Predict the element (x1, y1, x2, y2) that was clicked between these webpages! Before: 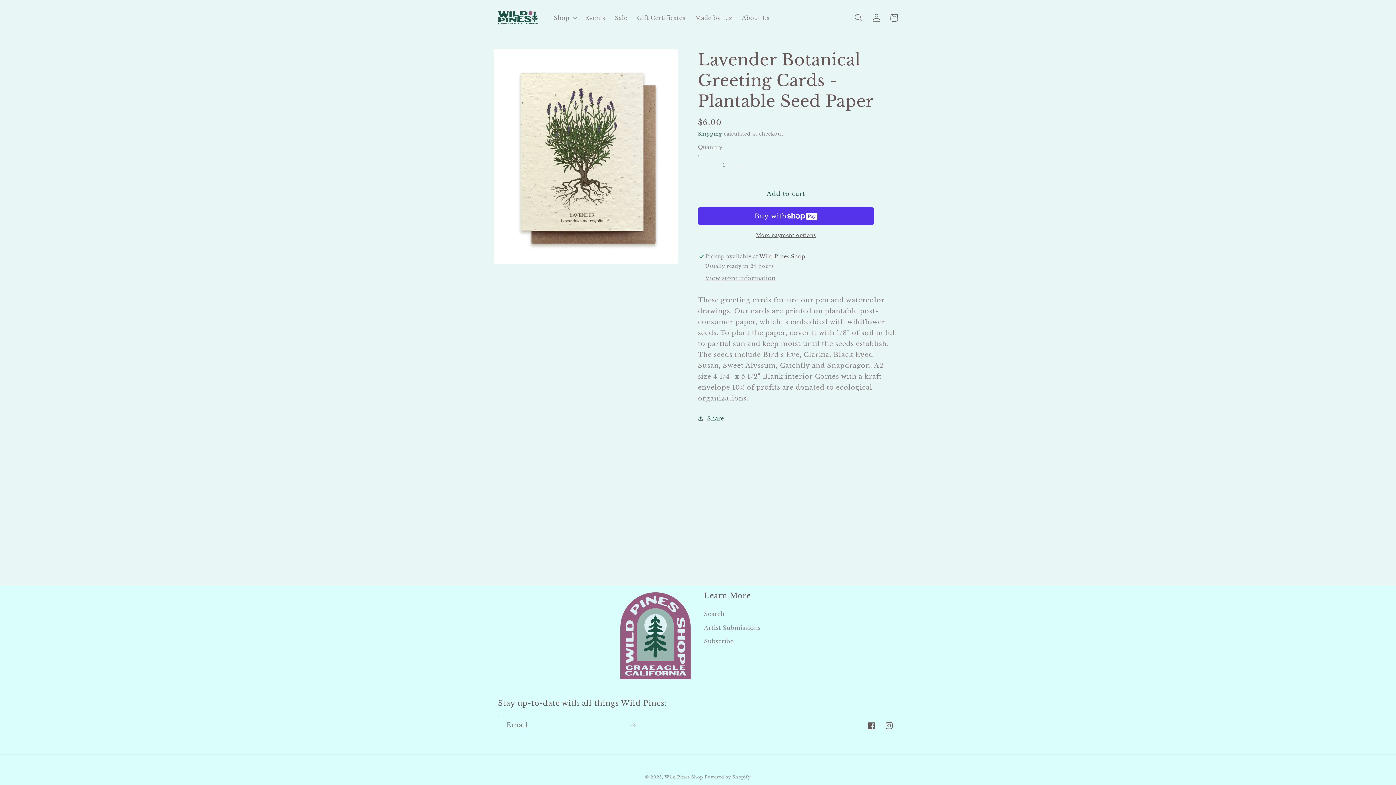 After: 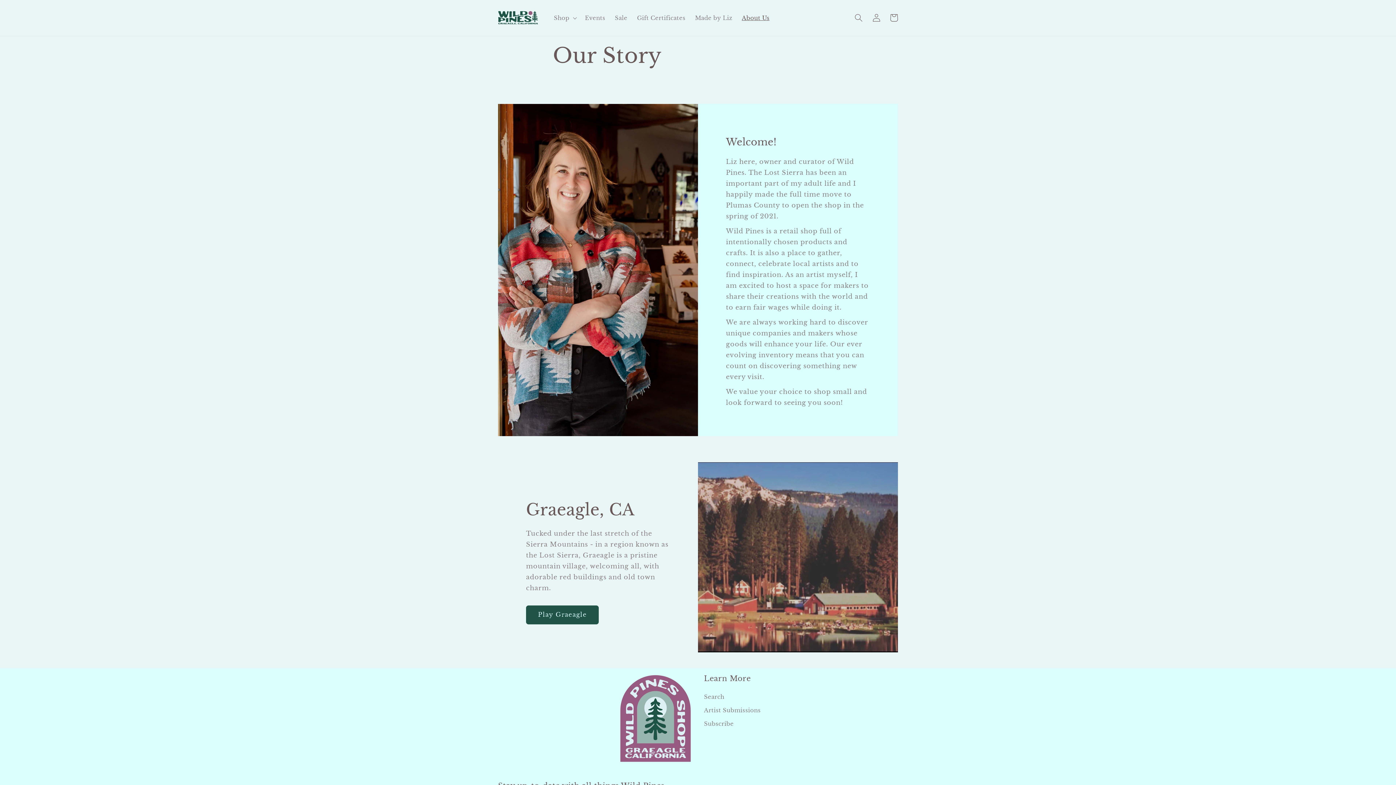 Action: label: About Us bbox: (737, 9, 774, 26)